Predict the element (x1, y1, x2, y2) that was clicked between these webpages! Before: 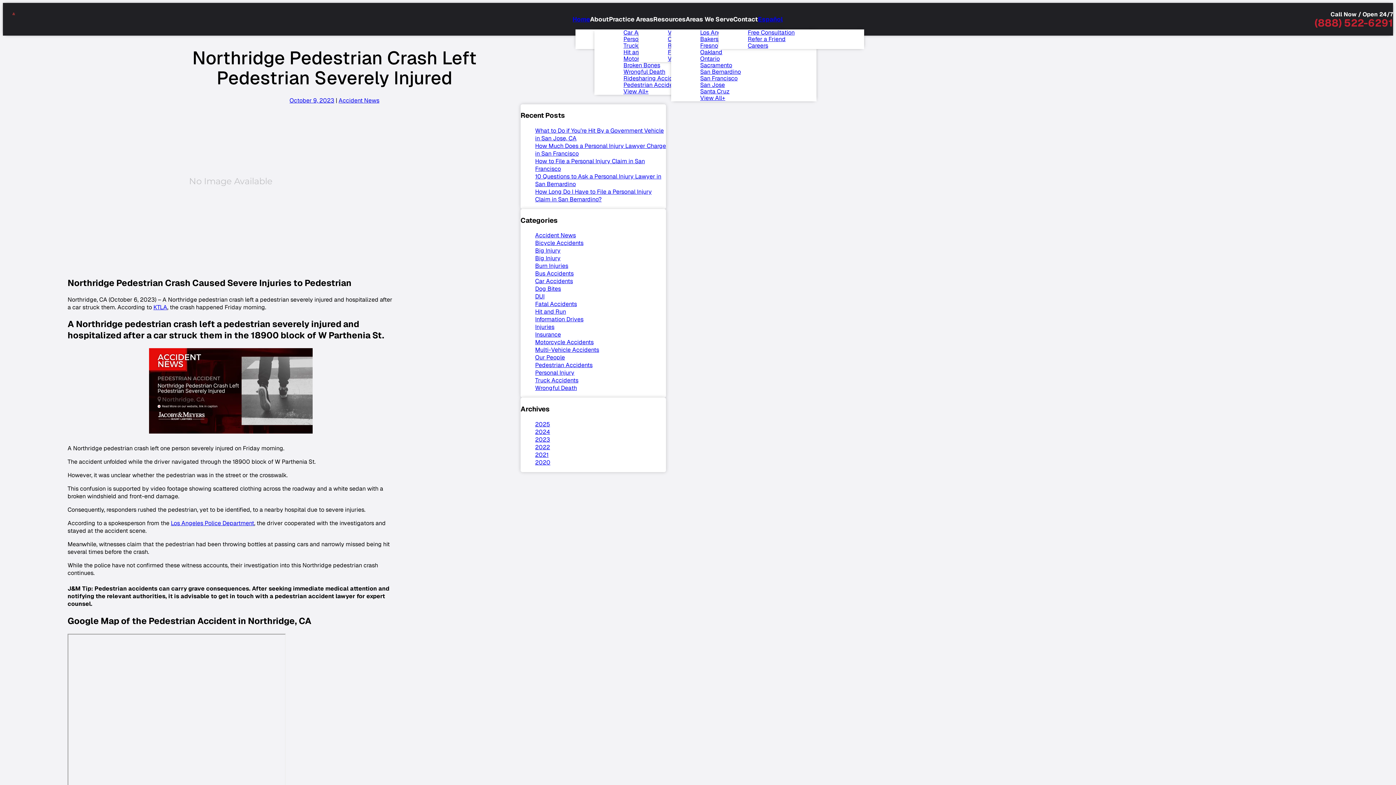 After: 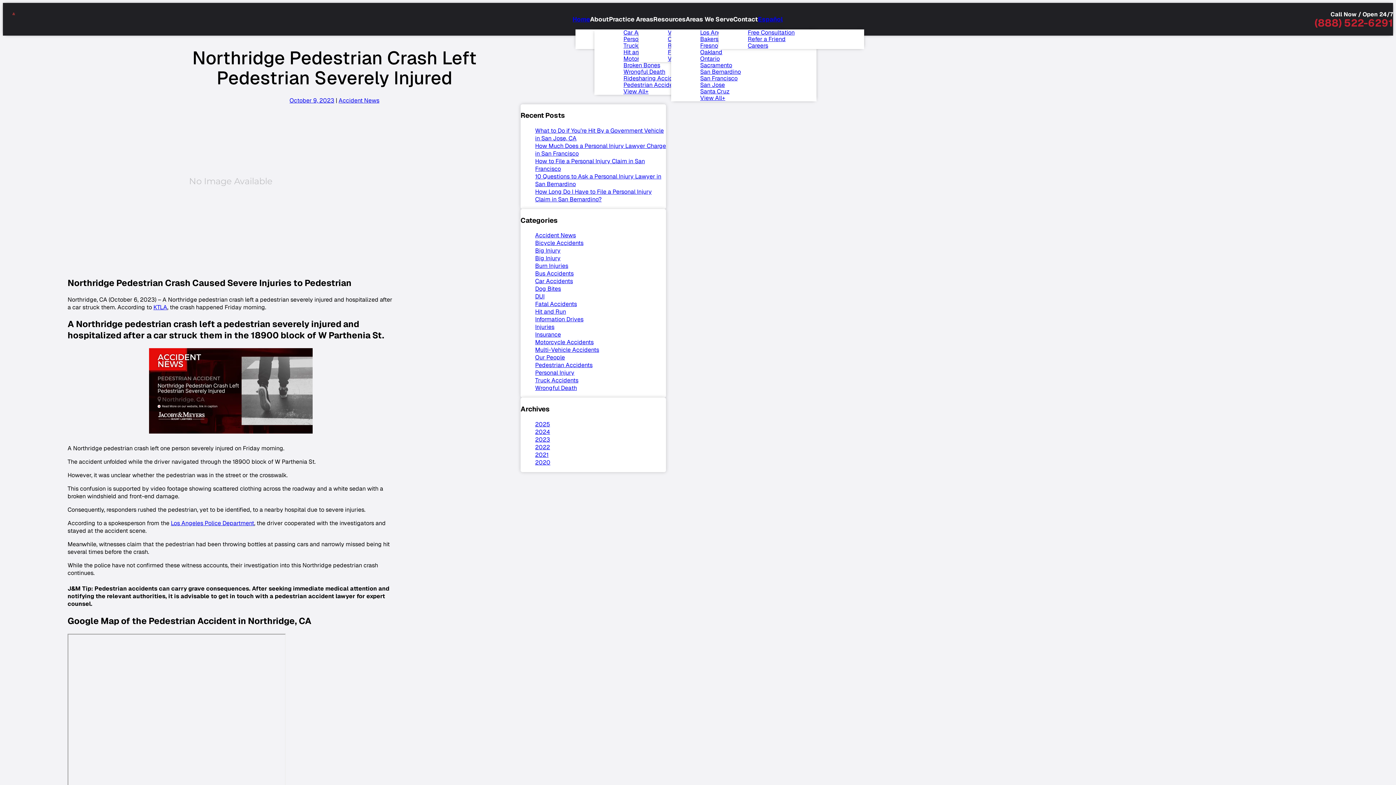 Action: label: October 9, 2023 bbox: (289, 96, 334, 104)